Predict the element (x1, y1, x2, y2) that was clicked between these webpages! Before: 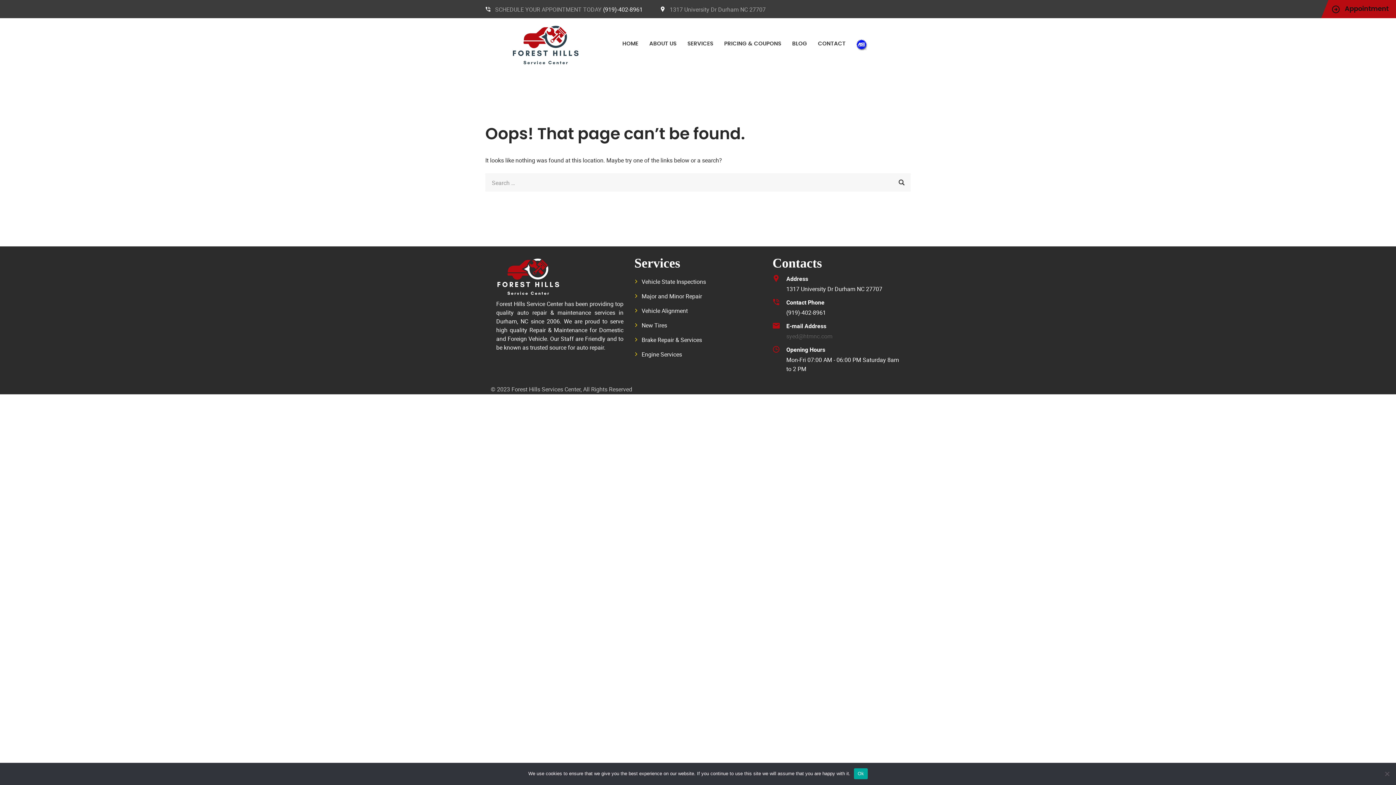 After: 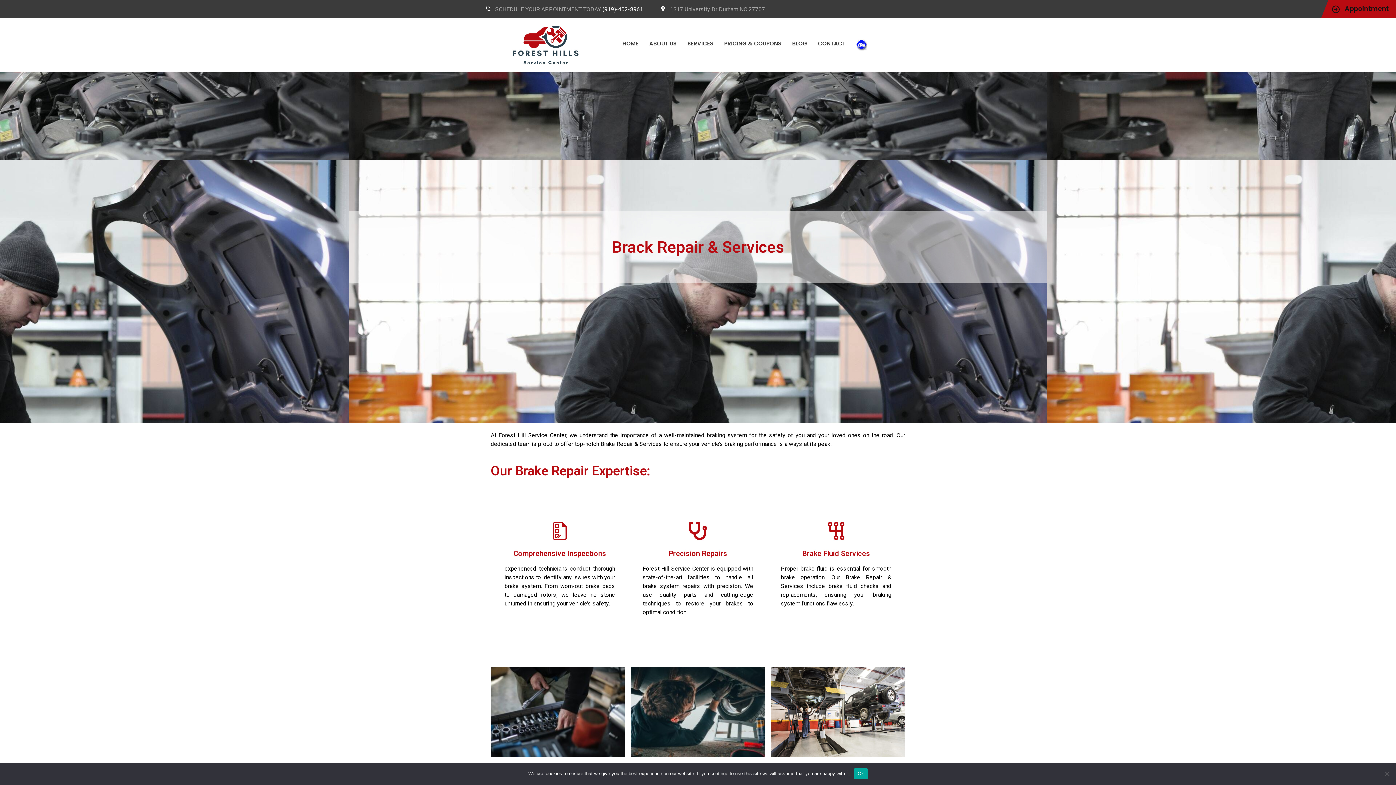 Action: label: Brake Repair & Services bbox: (641, 336, 702, 344)